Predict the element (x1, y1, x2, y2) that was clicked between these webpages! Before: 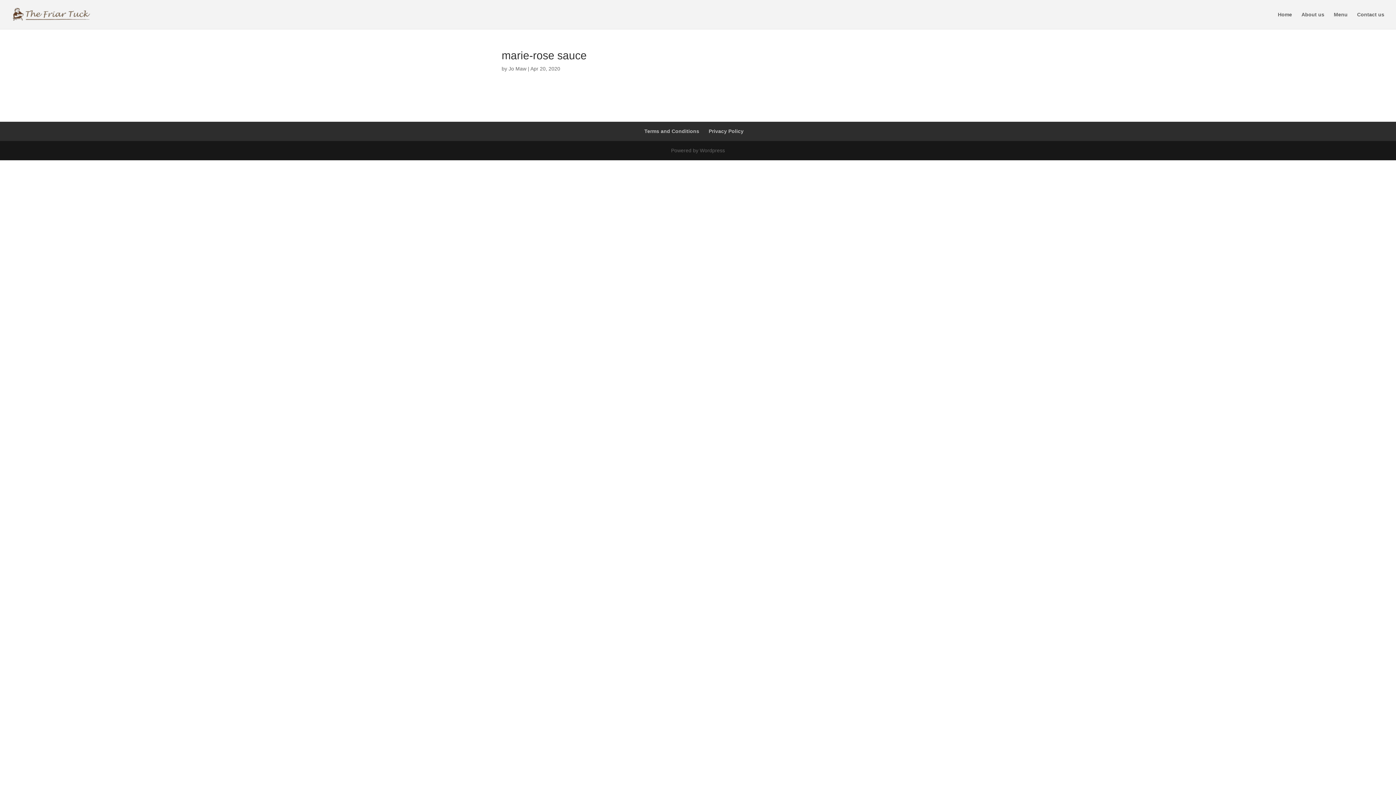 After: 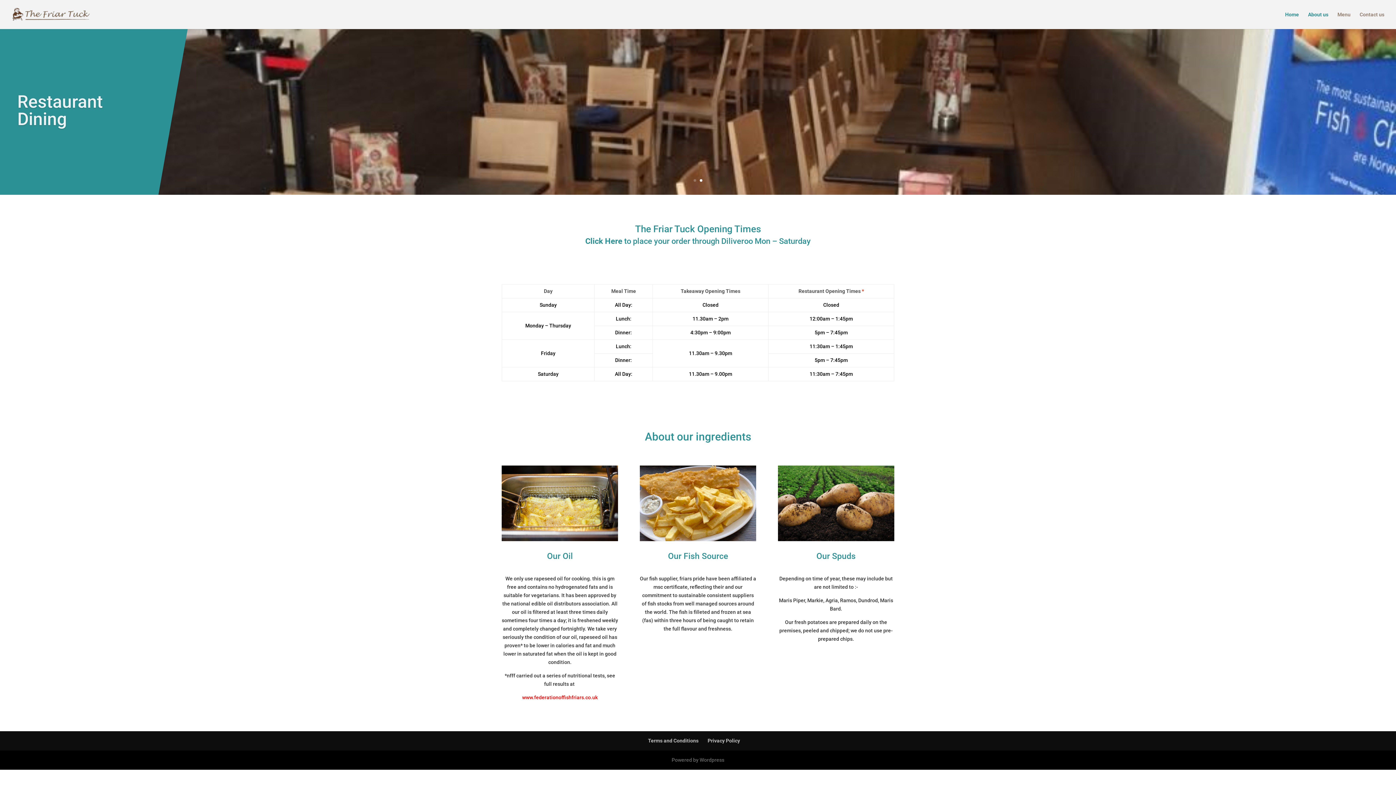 Action: label: About us bbox: (1301, 12, 1324, 29)